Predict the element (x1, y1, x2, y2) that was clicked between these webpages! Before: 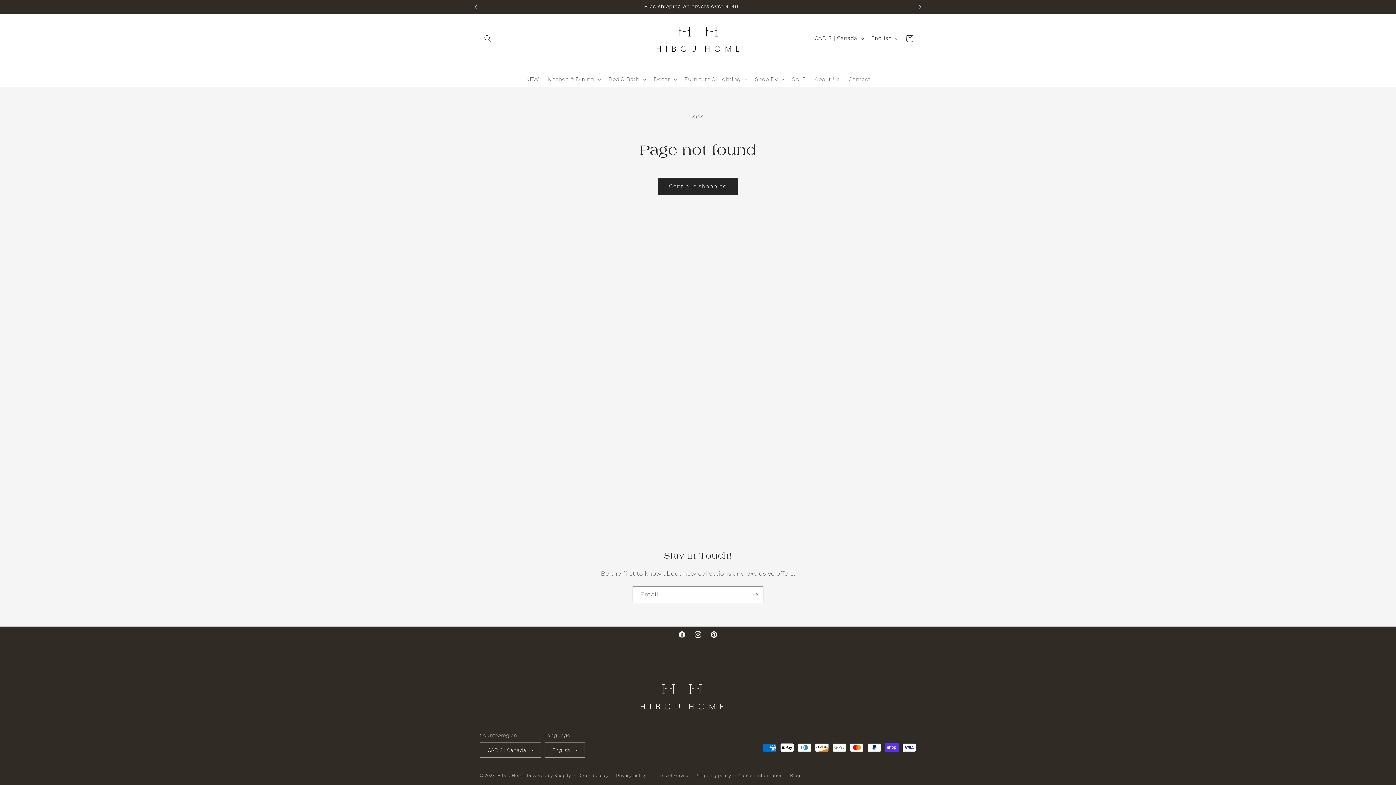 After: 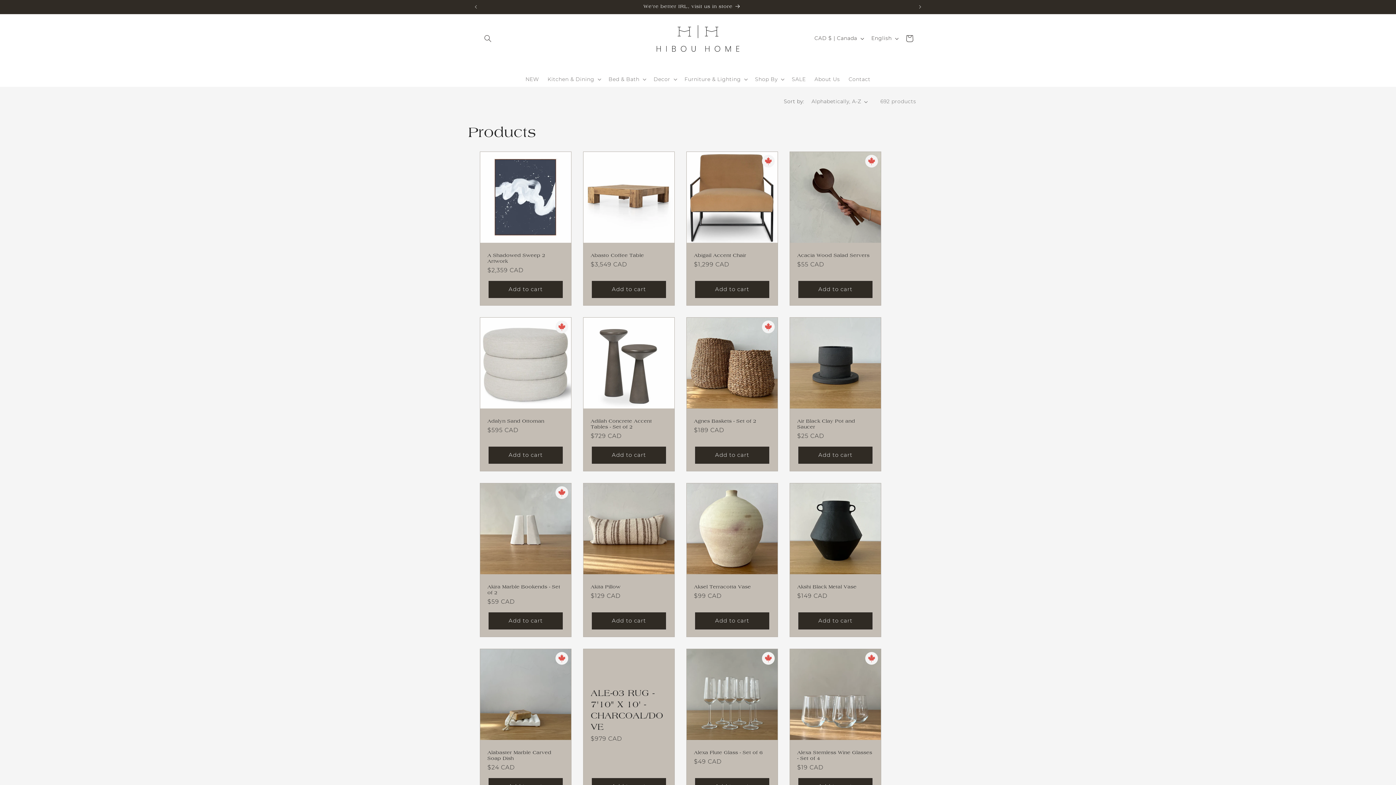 Action: label: Continue shopping bbox: (658, 177, 738, 195)